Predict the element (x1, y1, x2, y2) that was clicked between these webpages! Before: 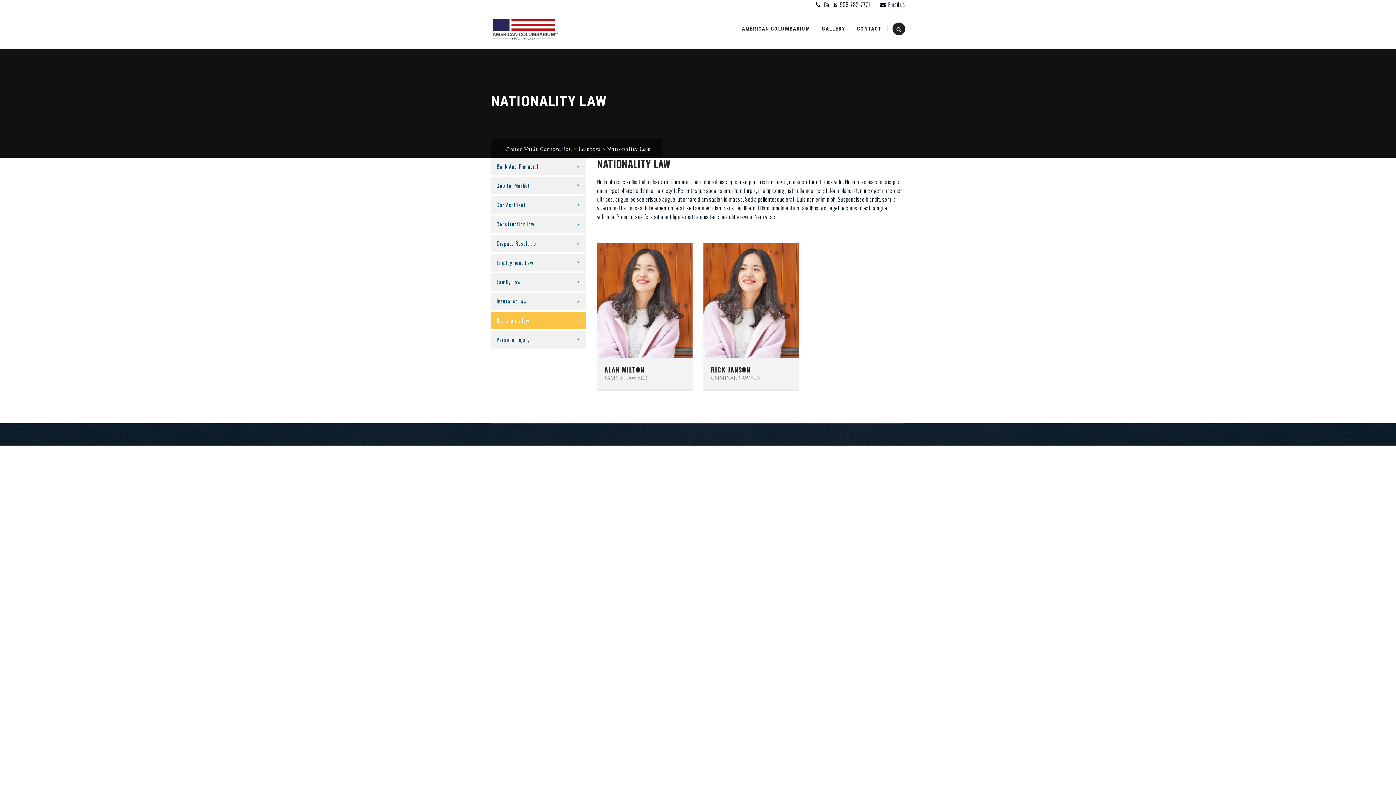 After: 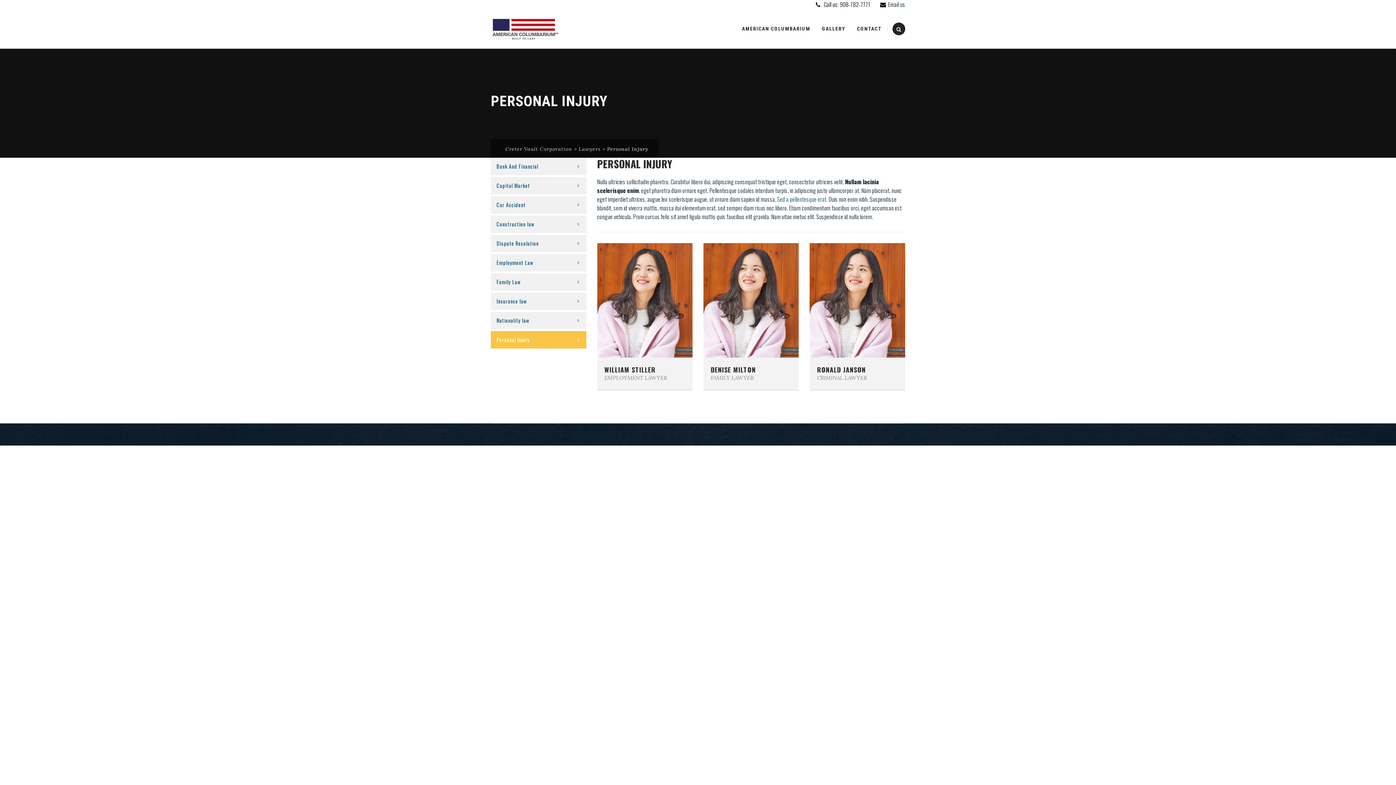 Action: bbox: (490, 331, 586, 348) label: Personal Injury